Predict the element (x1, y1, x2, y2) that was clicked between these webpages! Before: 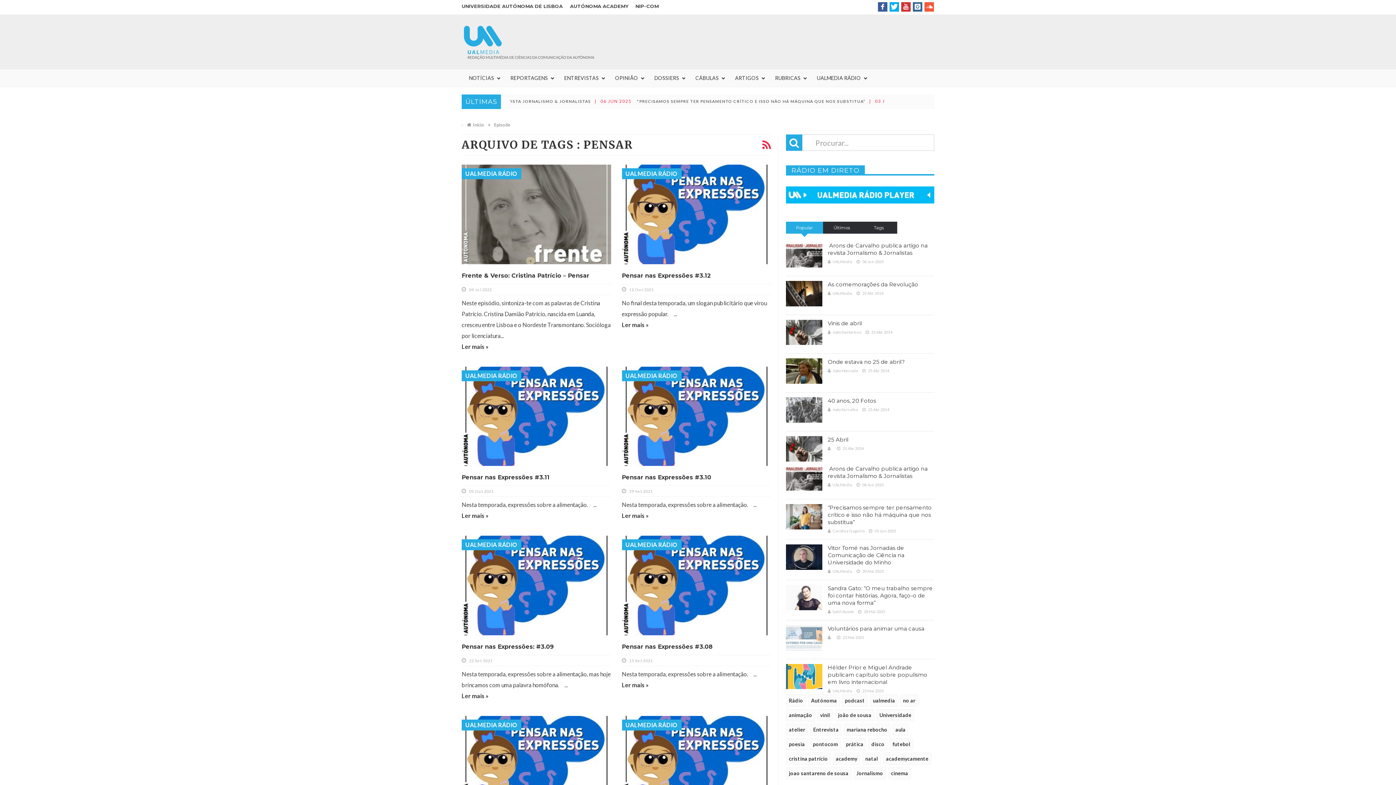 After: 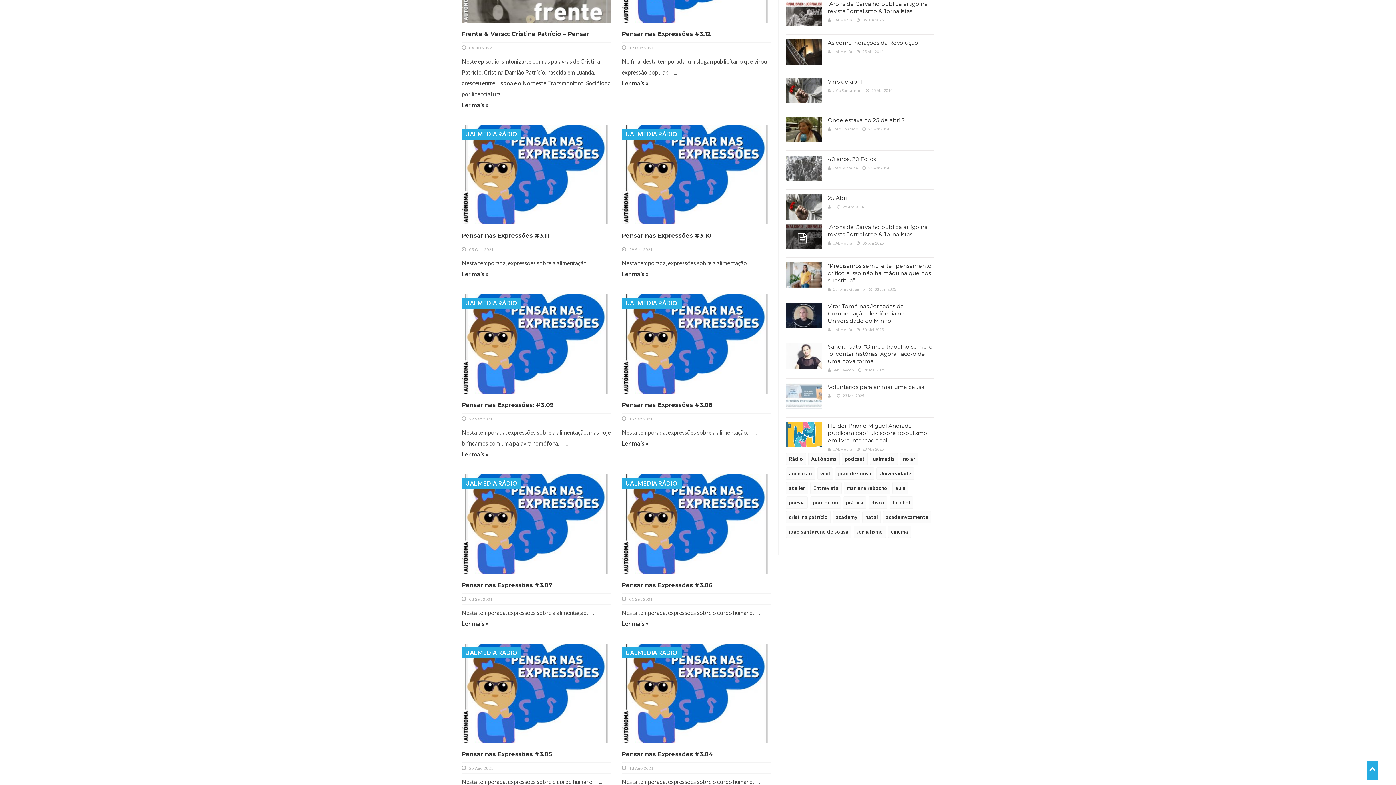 Action: bbox: (786, 221, 823, 233) label: Popular